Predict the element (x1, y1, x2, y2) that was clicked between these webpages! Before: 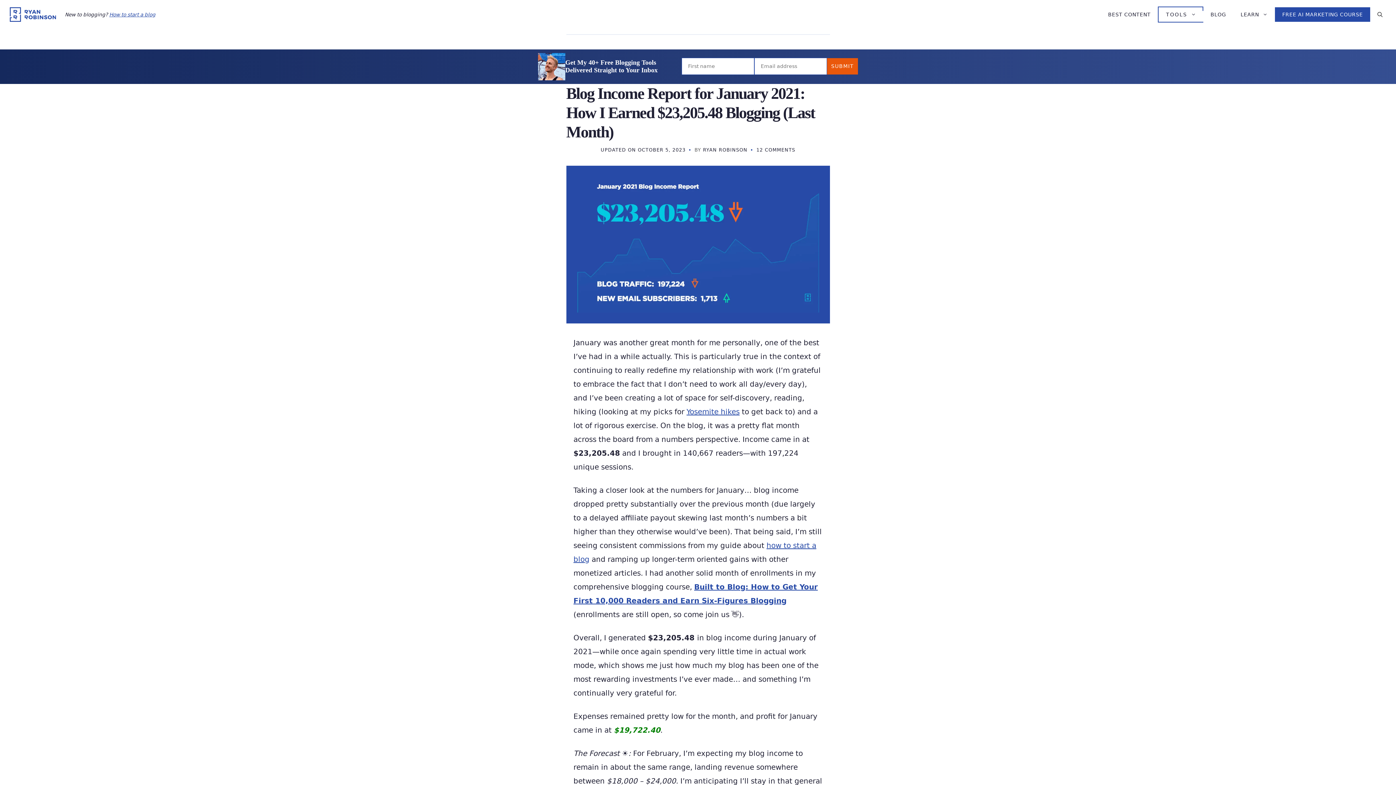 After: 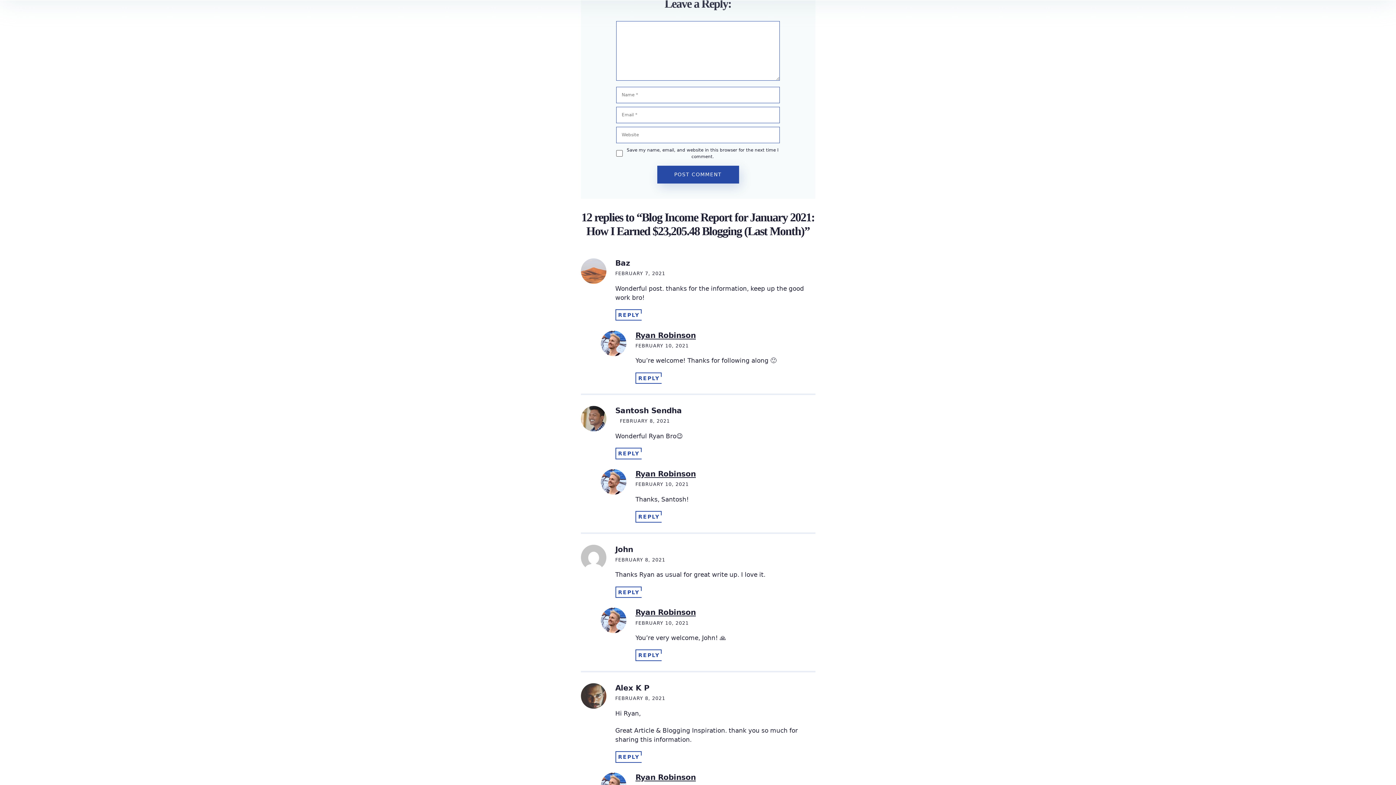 Action: label: 12 COMMENTS bbox: (756, 147, 795, 152)